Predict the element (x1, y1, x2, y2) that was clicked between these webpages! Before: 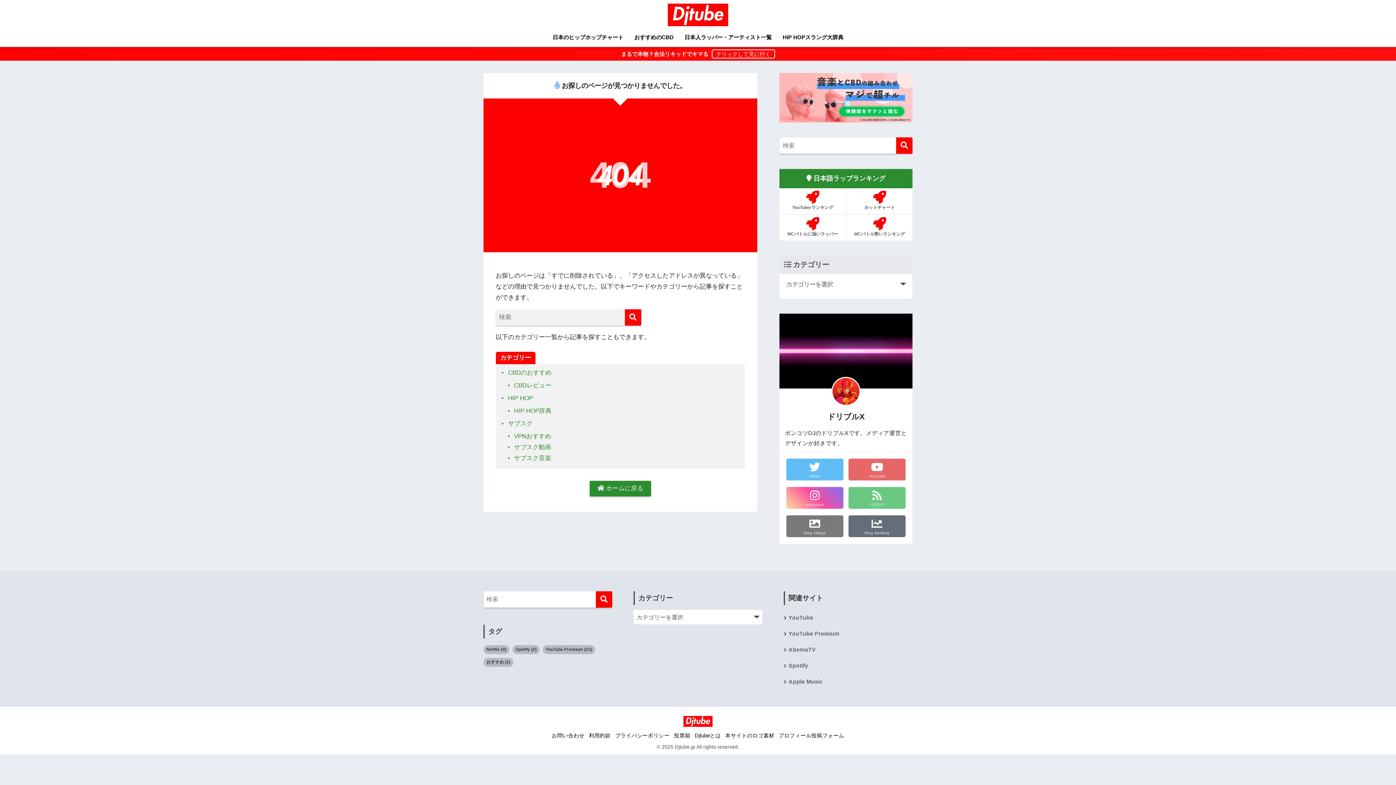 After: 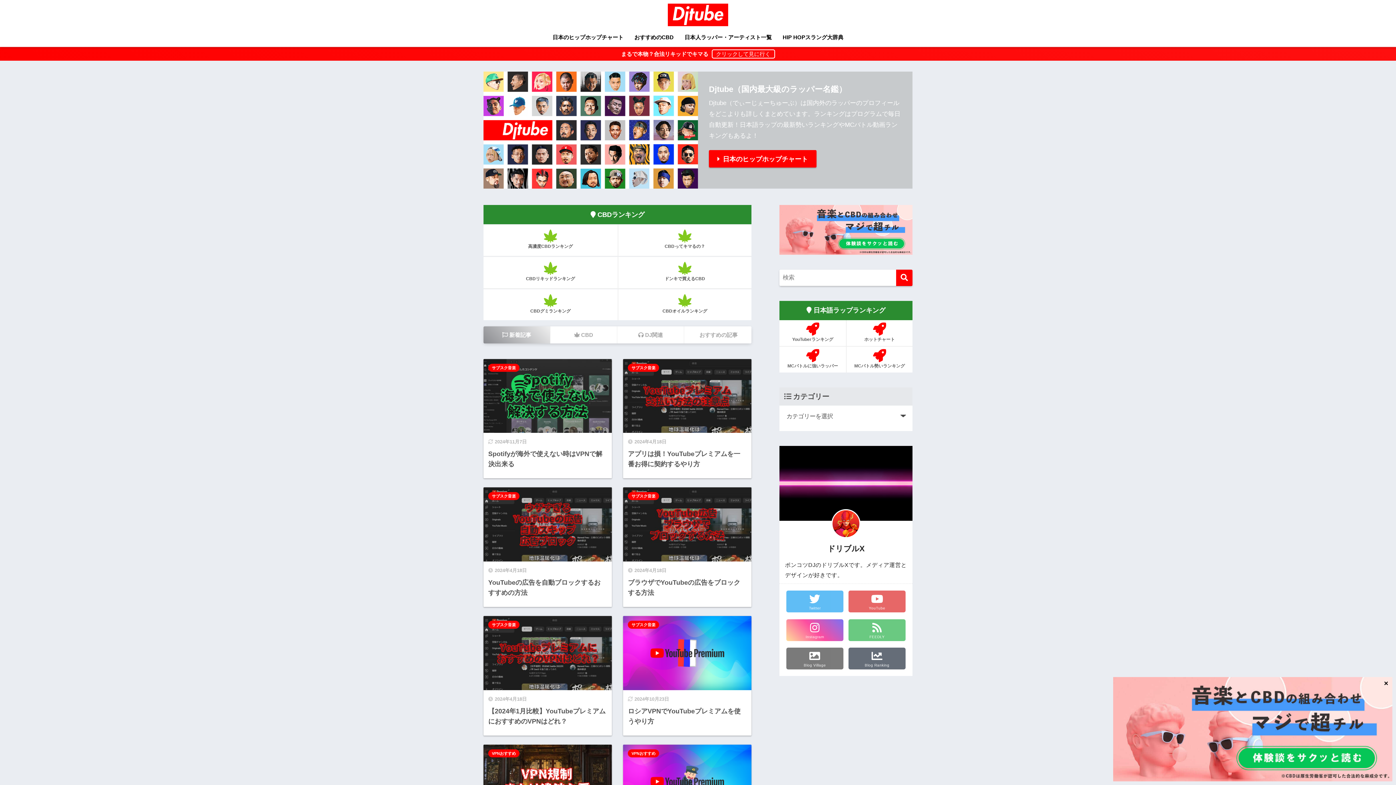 Action: bbox: (666, 9, 730, 18)